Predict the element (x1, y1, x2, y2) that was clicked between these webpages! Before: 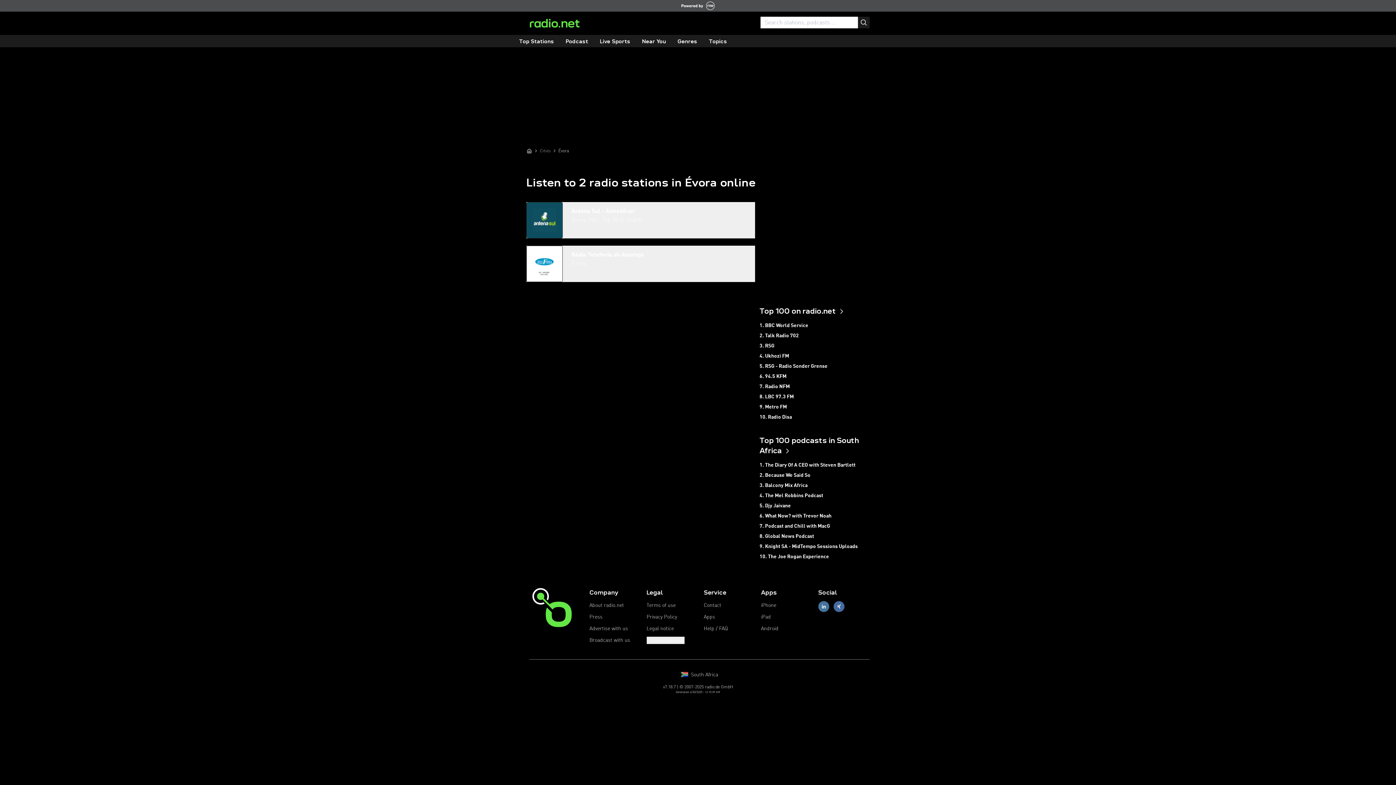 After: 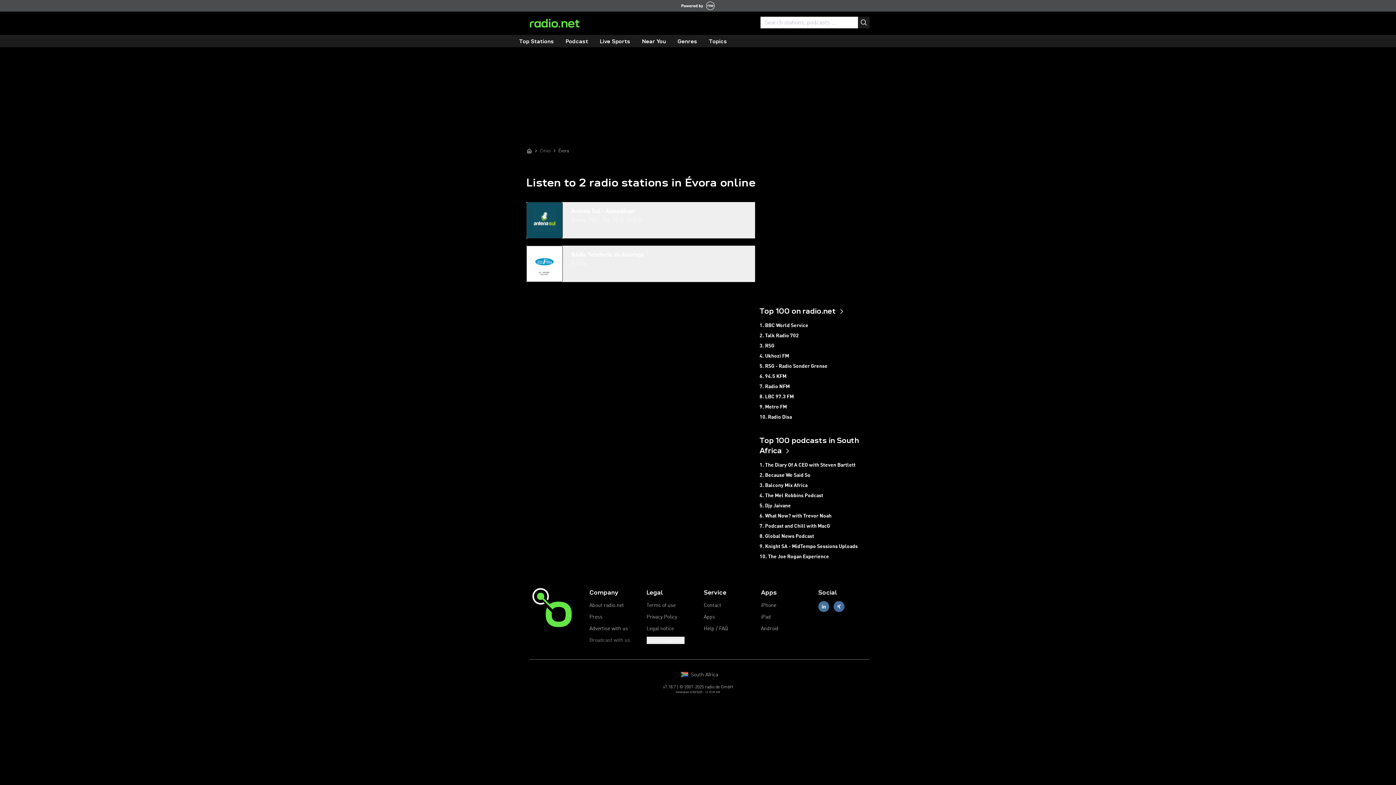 Action: label: Broadcast with us bbox: (589, 637, 630, 644)